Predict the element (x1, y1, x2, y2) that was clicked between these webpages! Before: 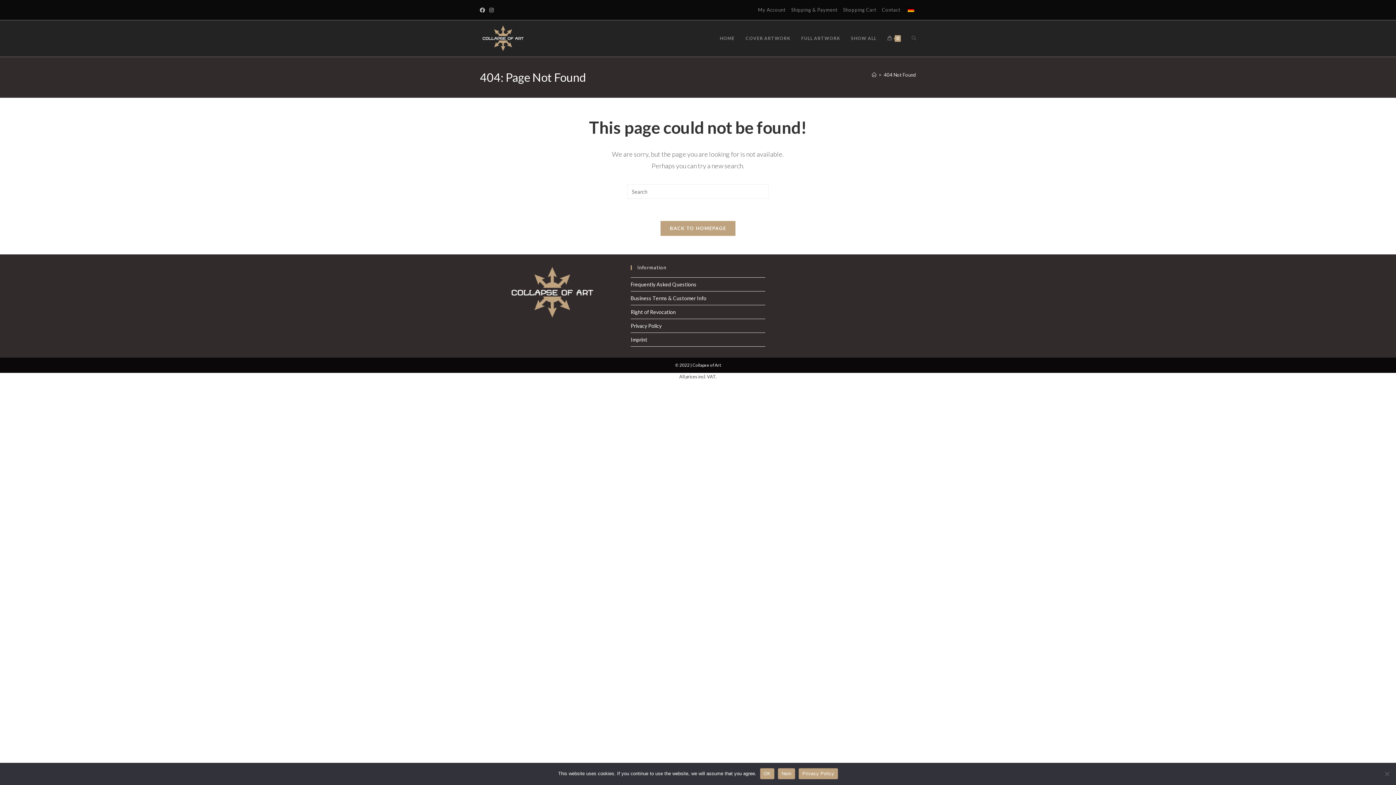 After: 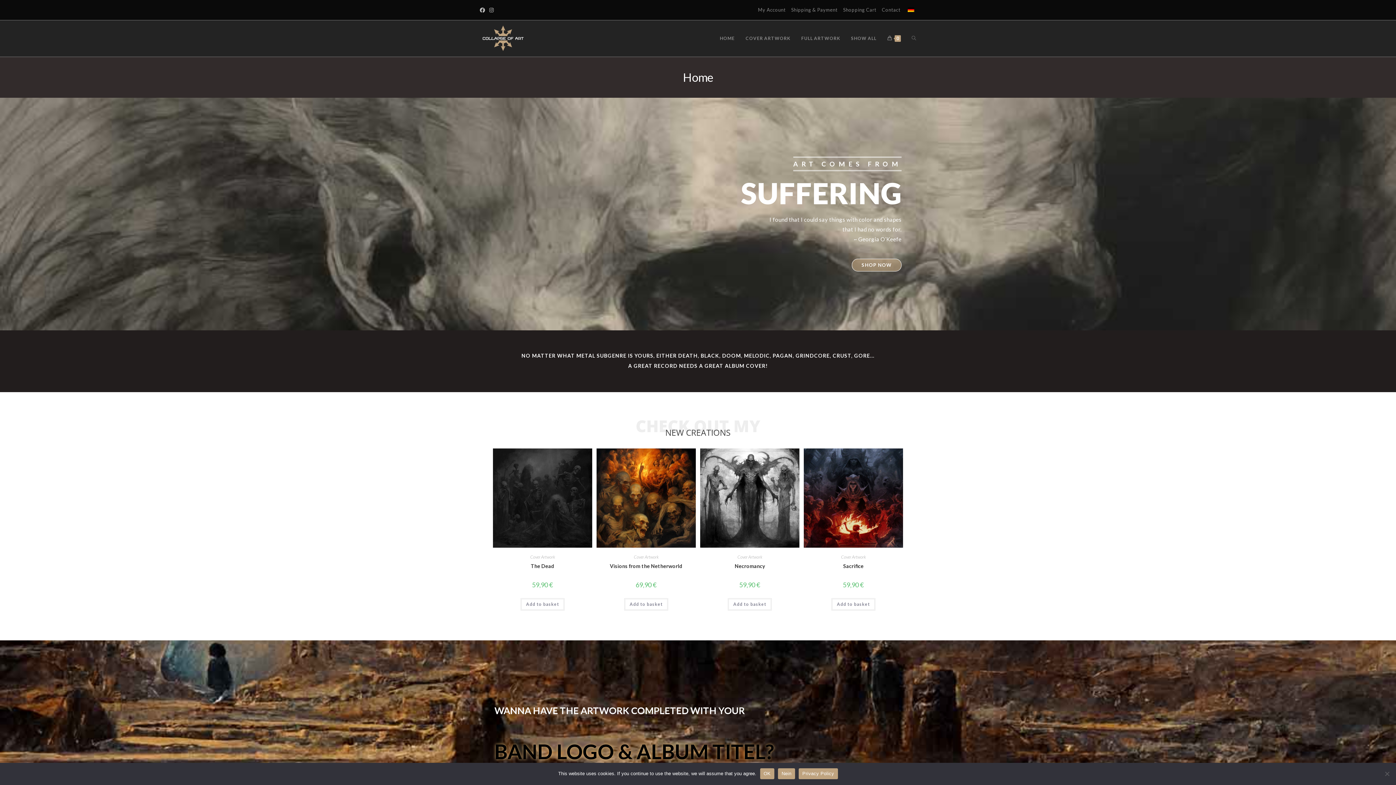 Action: bbox: (480, 34, 526, 40)